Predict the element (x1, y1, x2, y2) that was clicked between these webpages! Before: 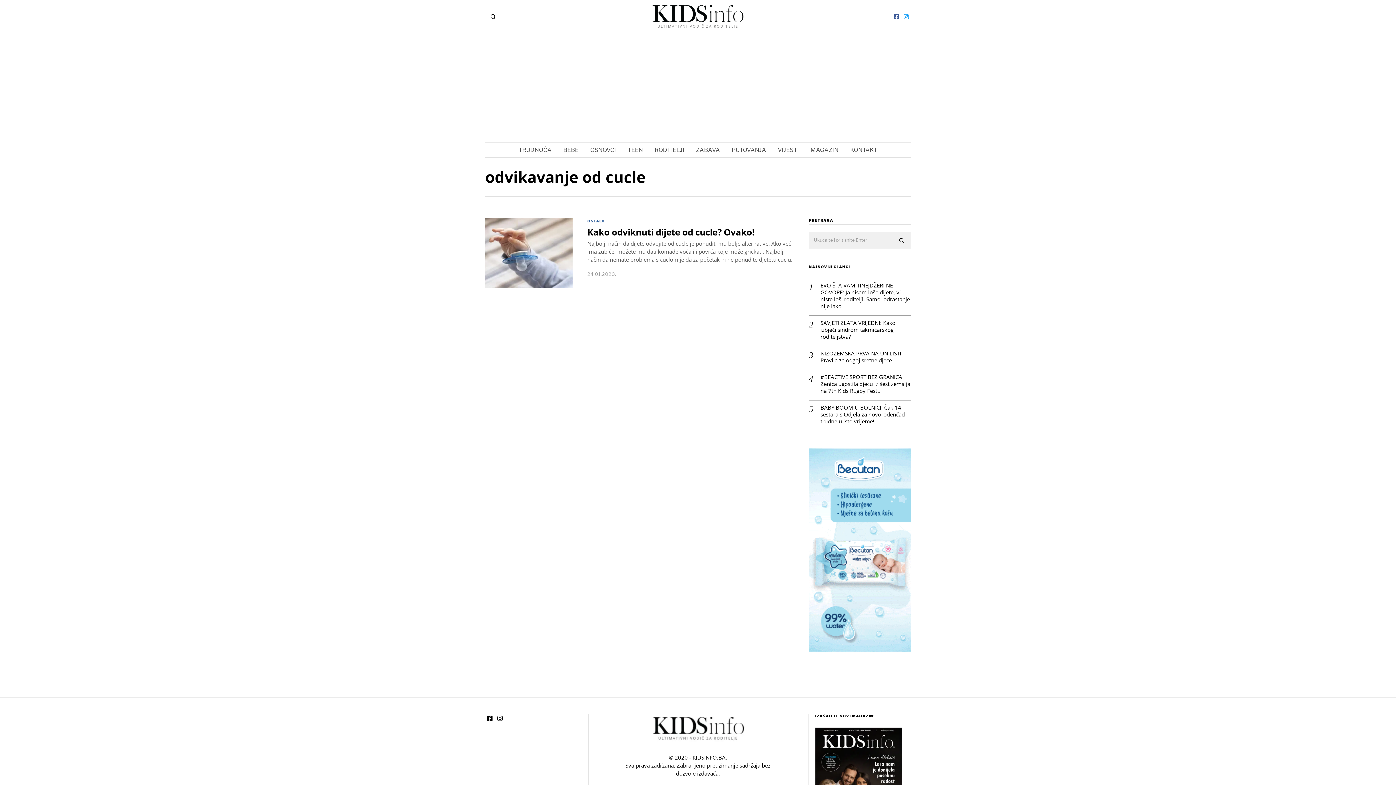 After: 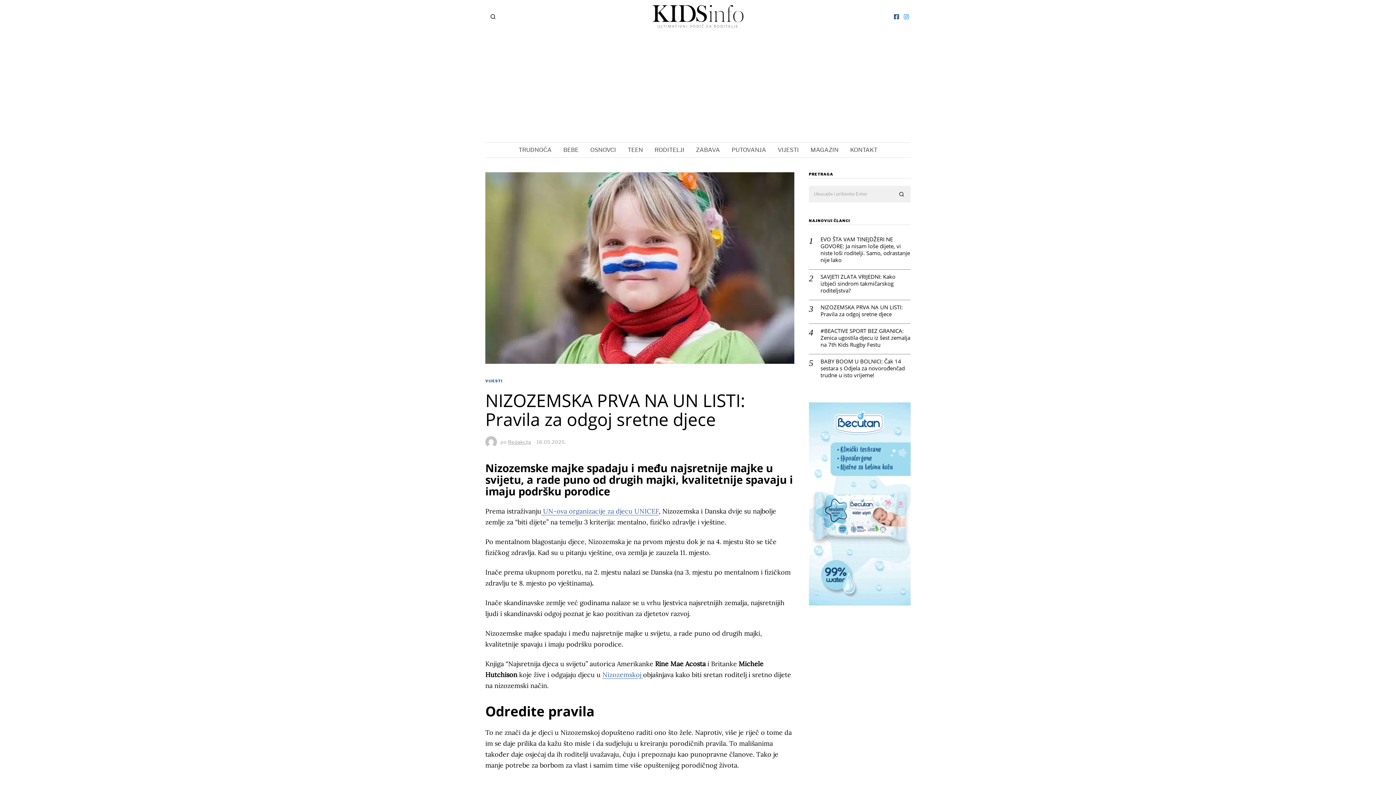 Action: label: NIZOZEMSKA PRVA NA UN LISTI: Pravila za odgoj sretne djece bbox: (820, 350, 910, 364)